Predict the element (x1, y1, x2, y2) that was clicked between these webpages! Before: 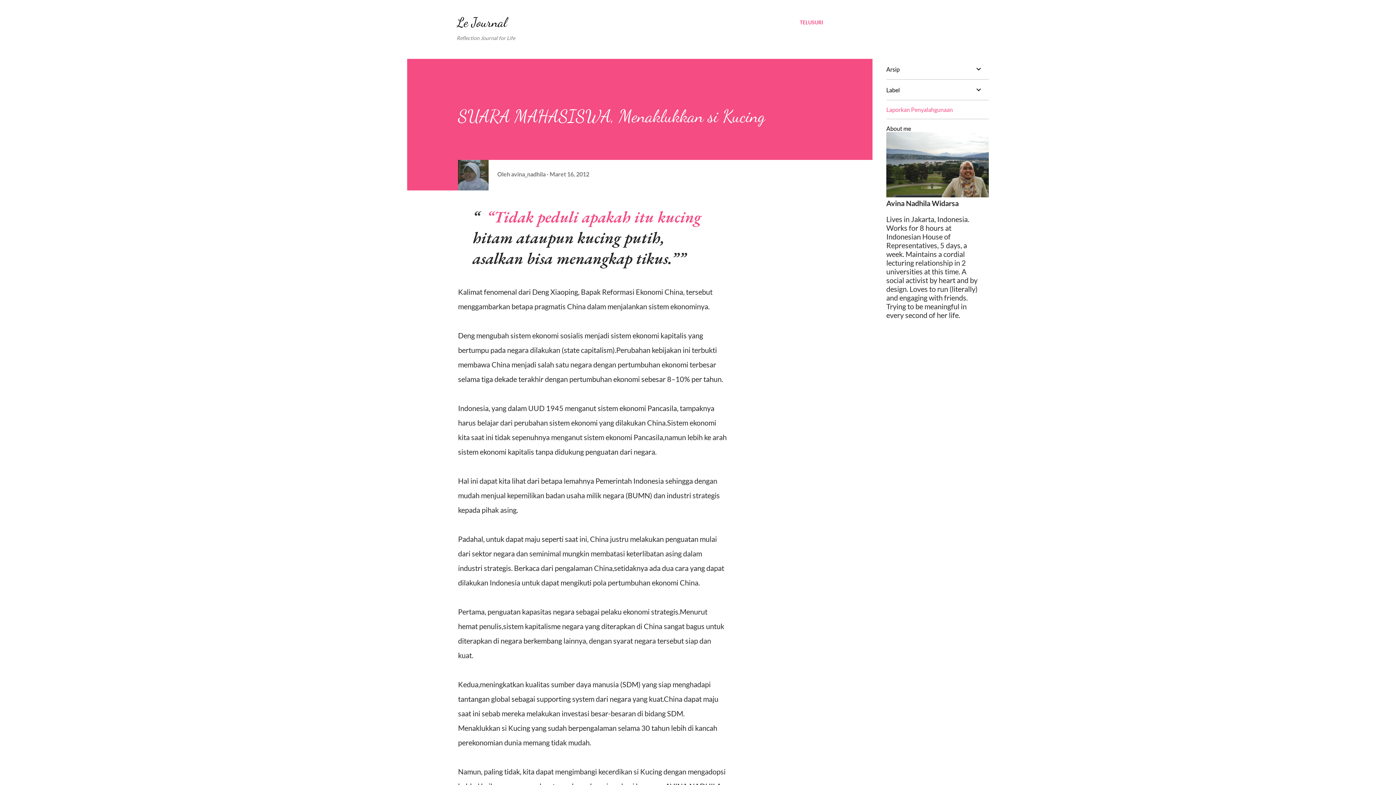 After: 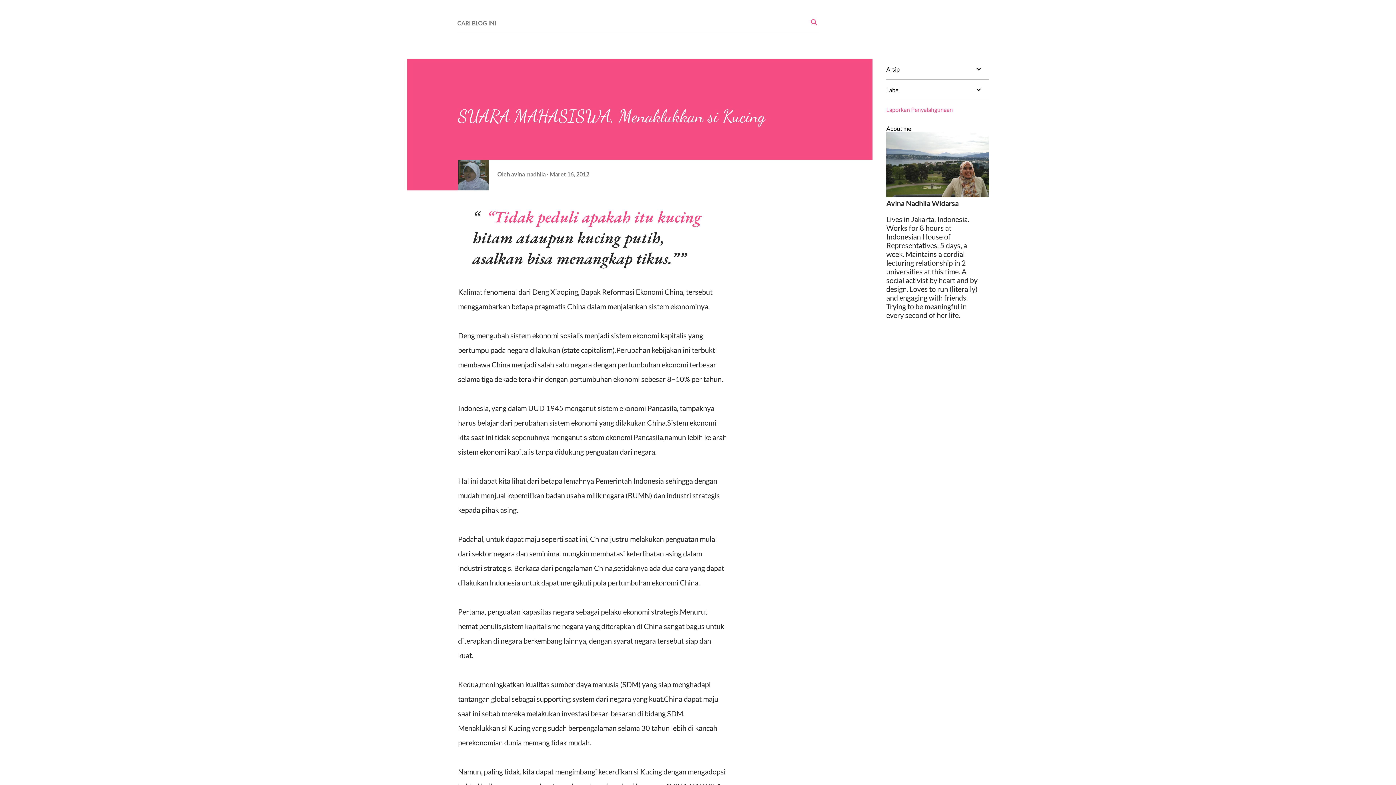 Action: bbox: (800, 16, 823, 29) label: Telusuri